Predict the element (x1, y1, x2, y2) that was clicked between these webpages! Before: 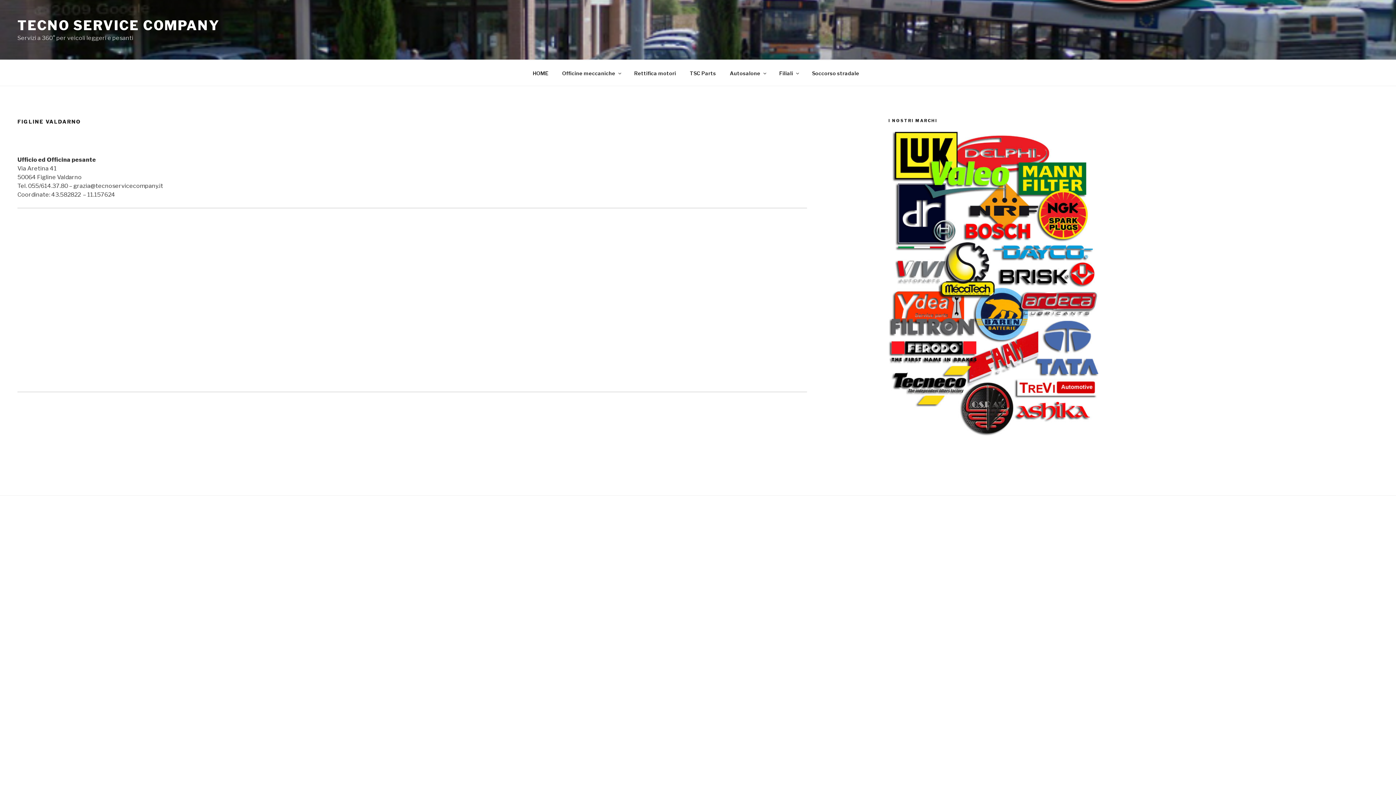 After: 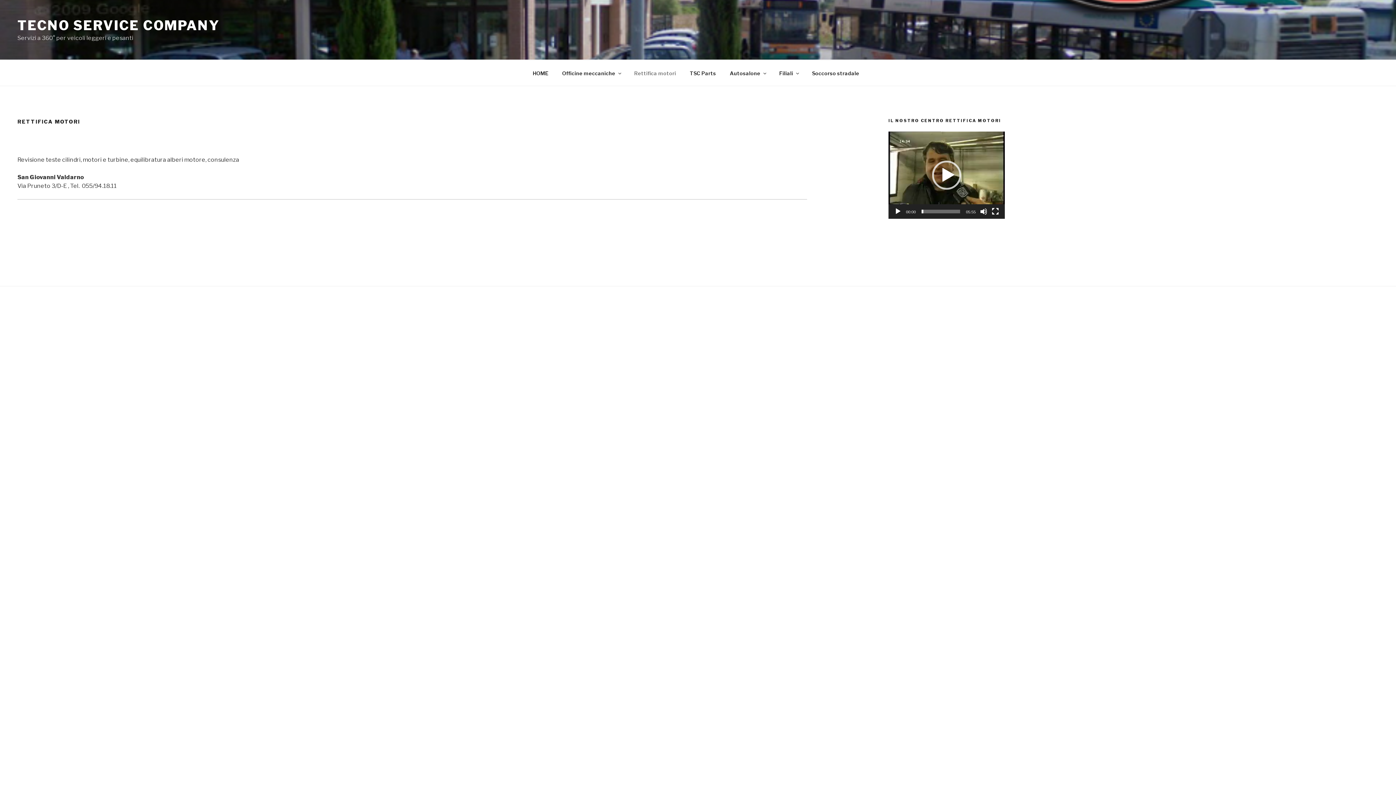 Action: bbox: (628, 64, 682, 82) label: Rettifica motori